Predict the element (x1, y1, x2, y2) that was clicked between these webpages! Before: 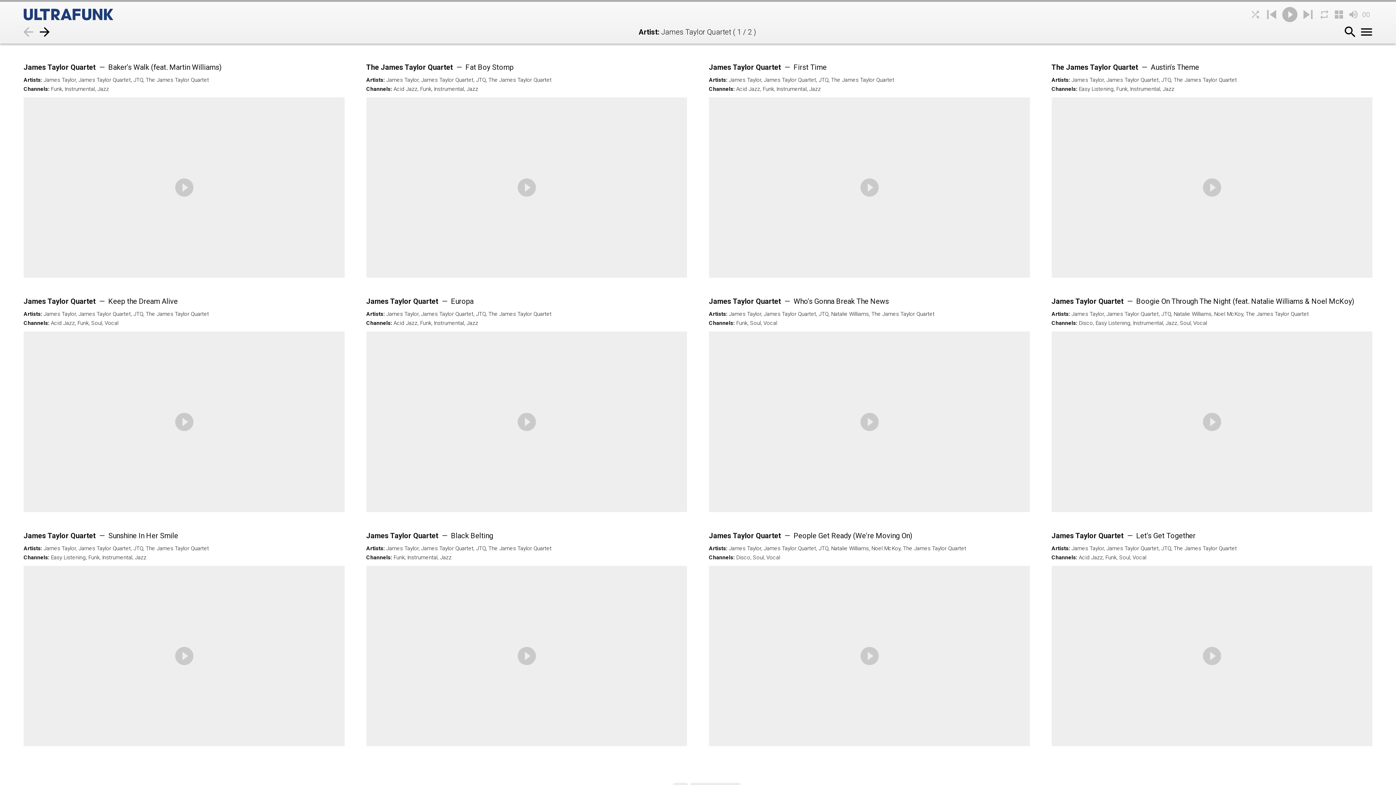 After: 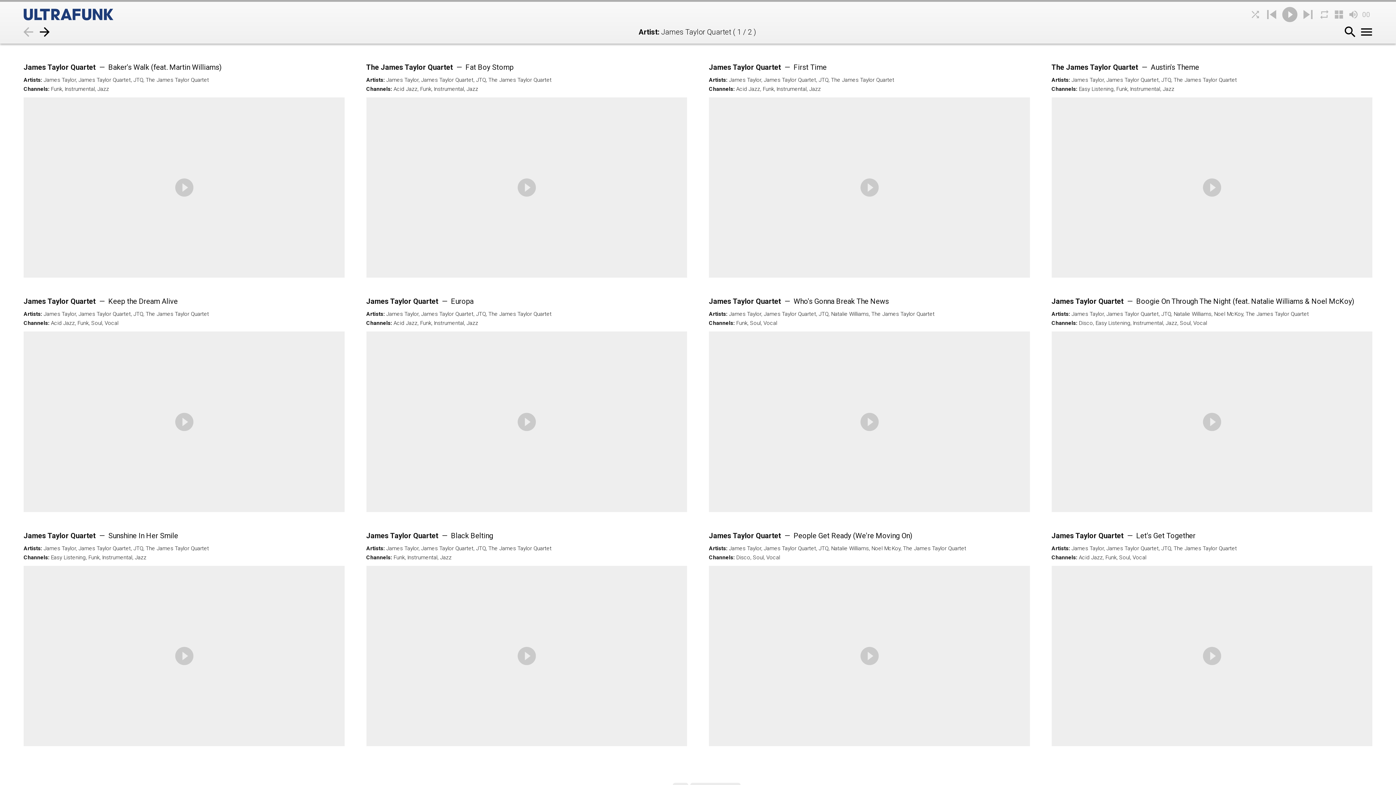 Action: label: James Taylor Quartet bbox: (78, 311, 130, 317)